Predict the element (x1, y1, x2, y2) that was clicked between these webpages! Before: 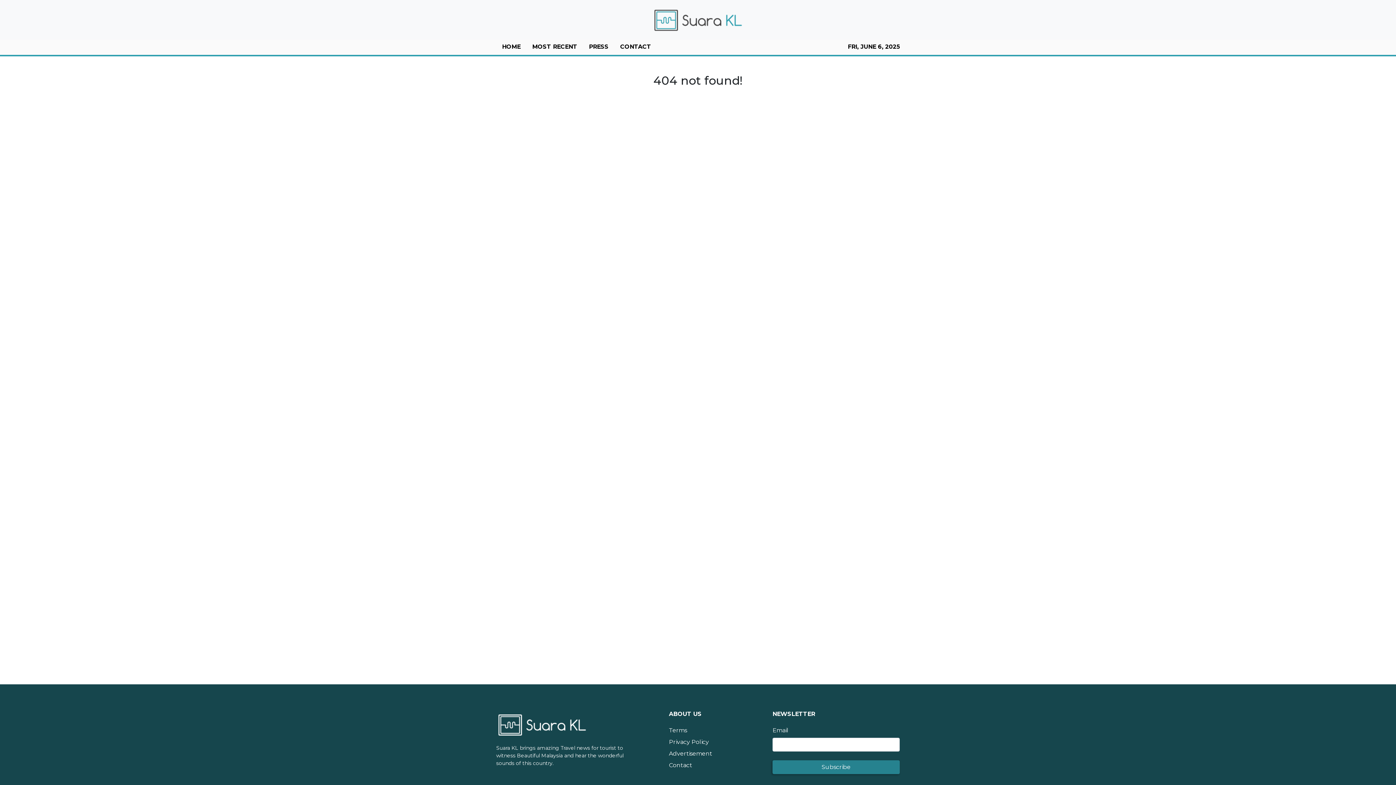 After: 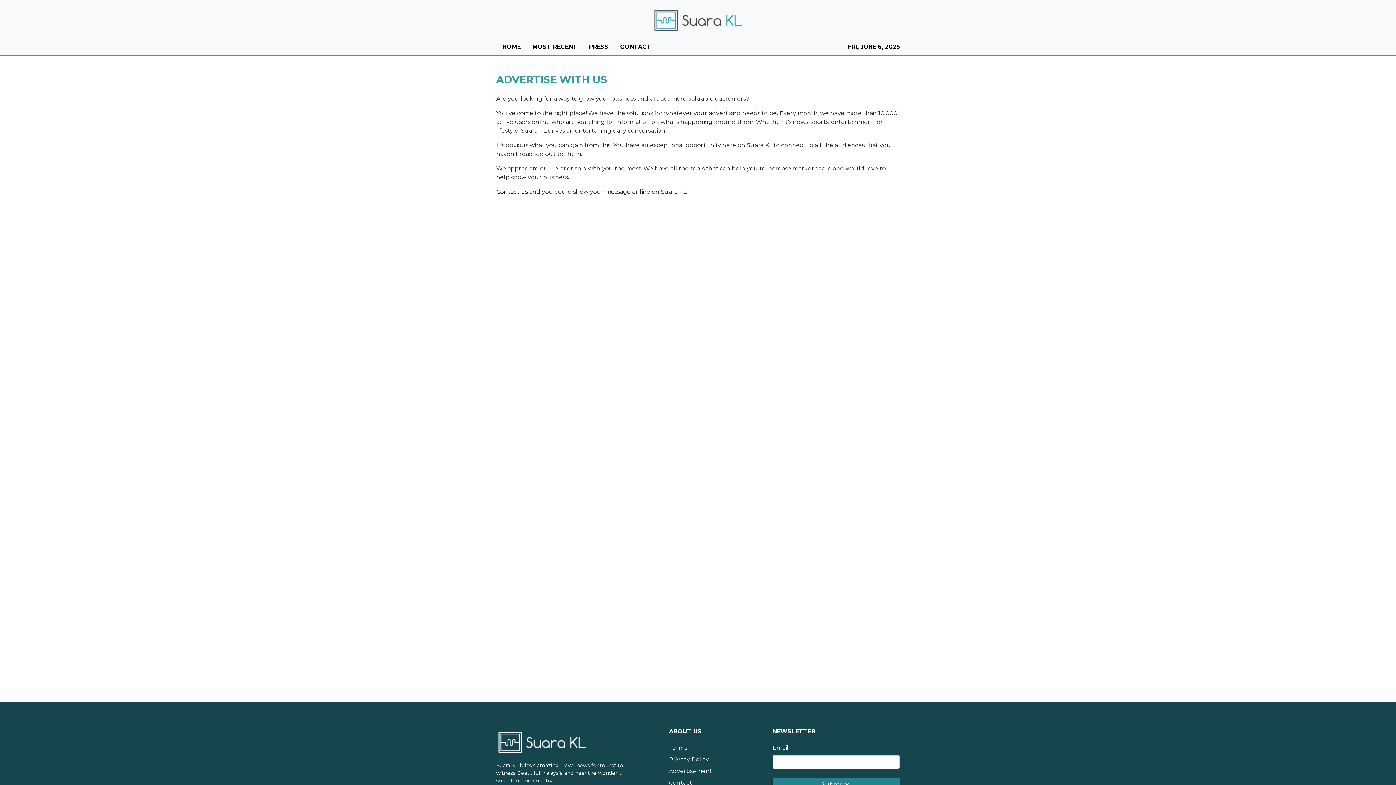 Action: label: Advertisement bbox: (669, 750, 712, 757)